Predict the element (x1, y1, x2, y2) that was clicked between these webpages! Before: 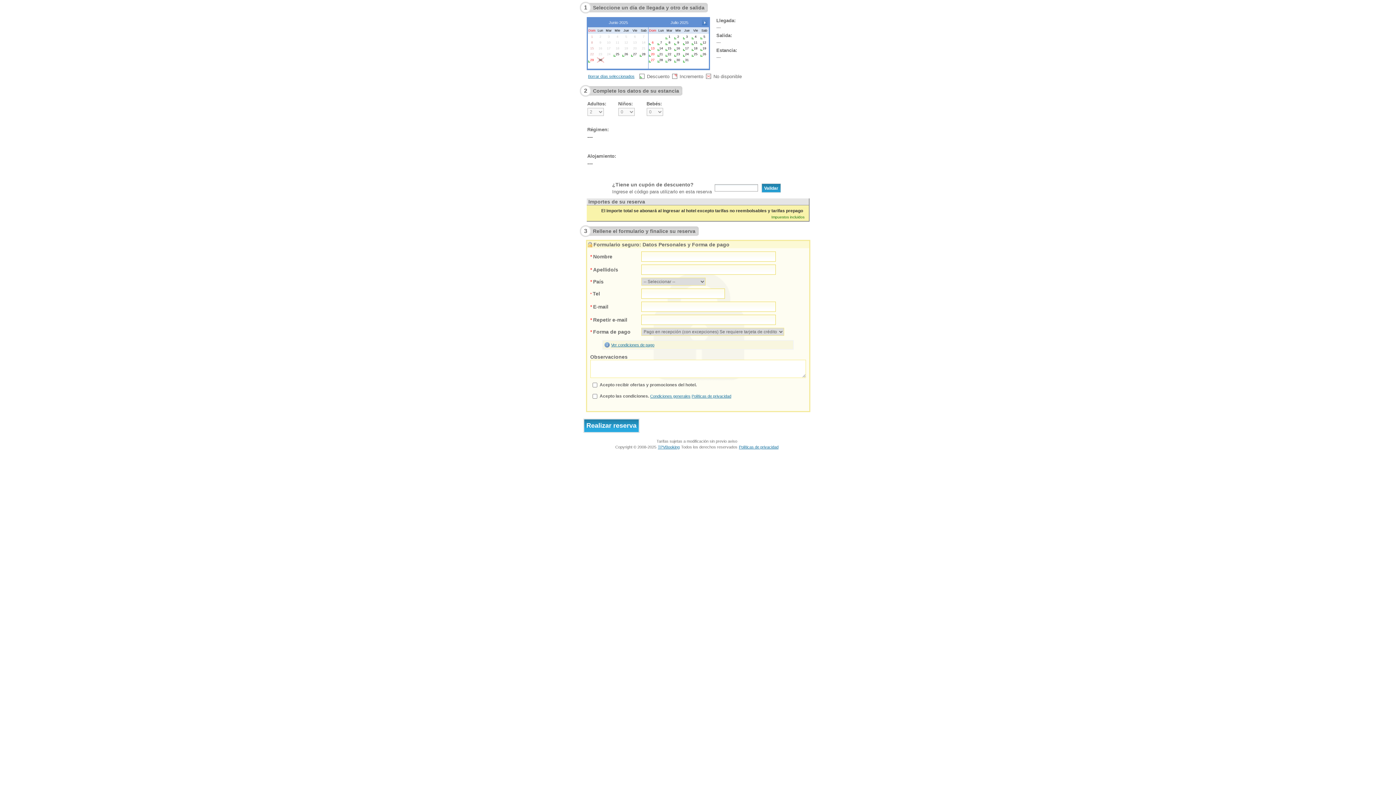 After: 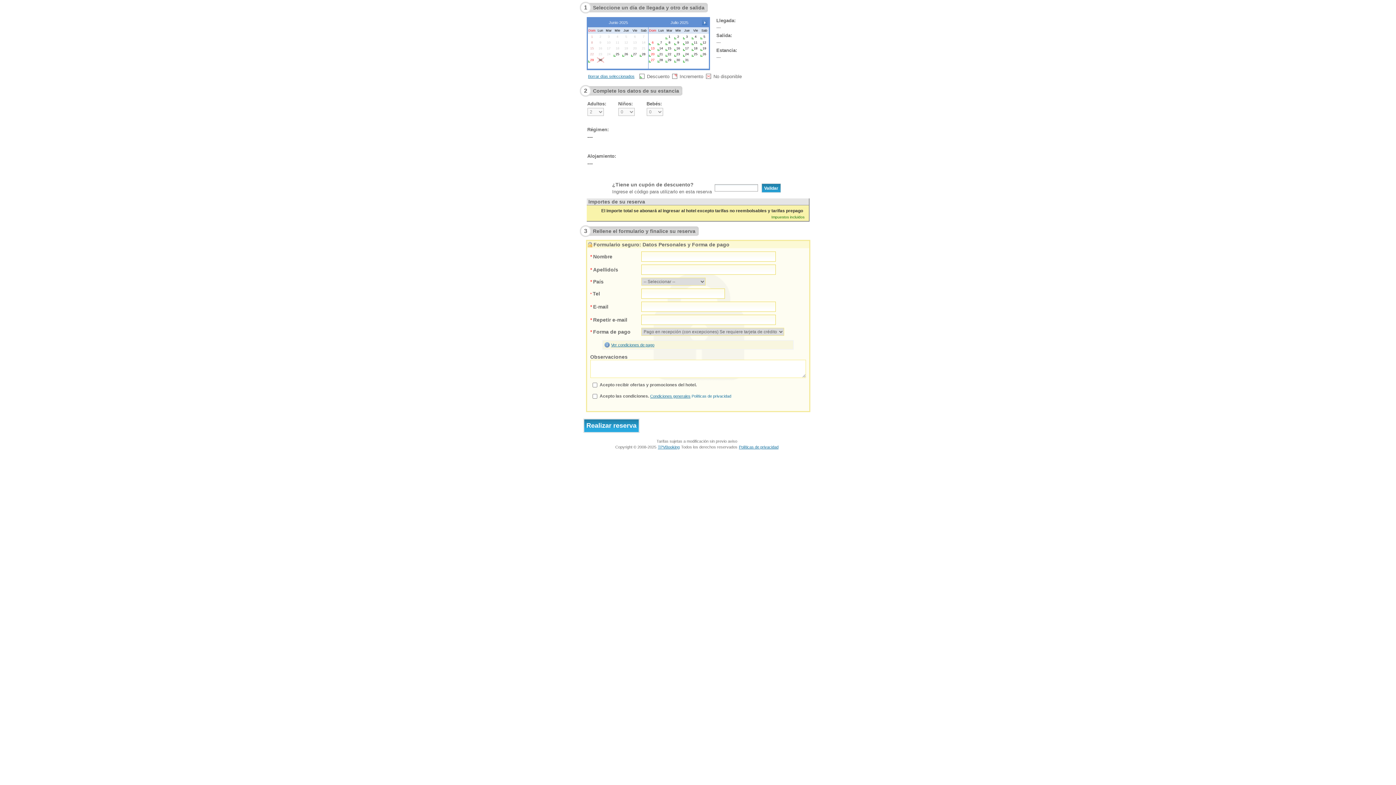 Action: bbox: (691, 394, 731, 398) label: Políticas de privacidad